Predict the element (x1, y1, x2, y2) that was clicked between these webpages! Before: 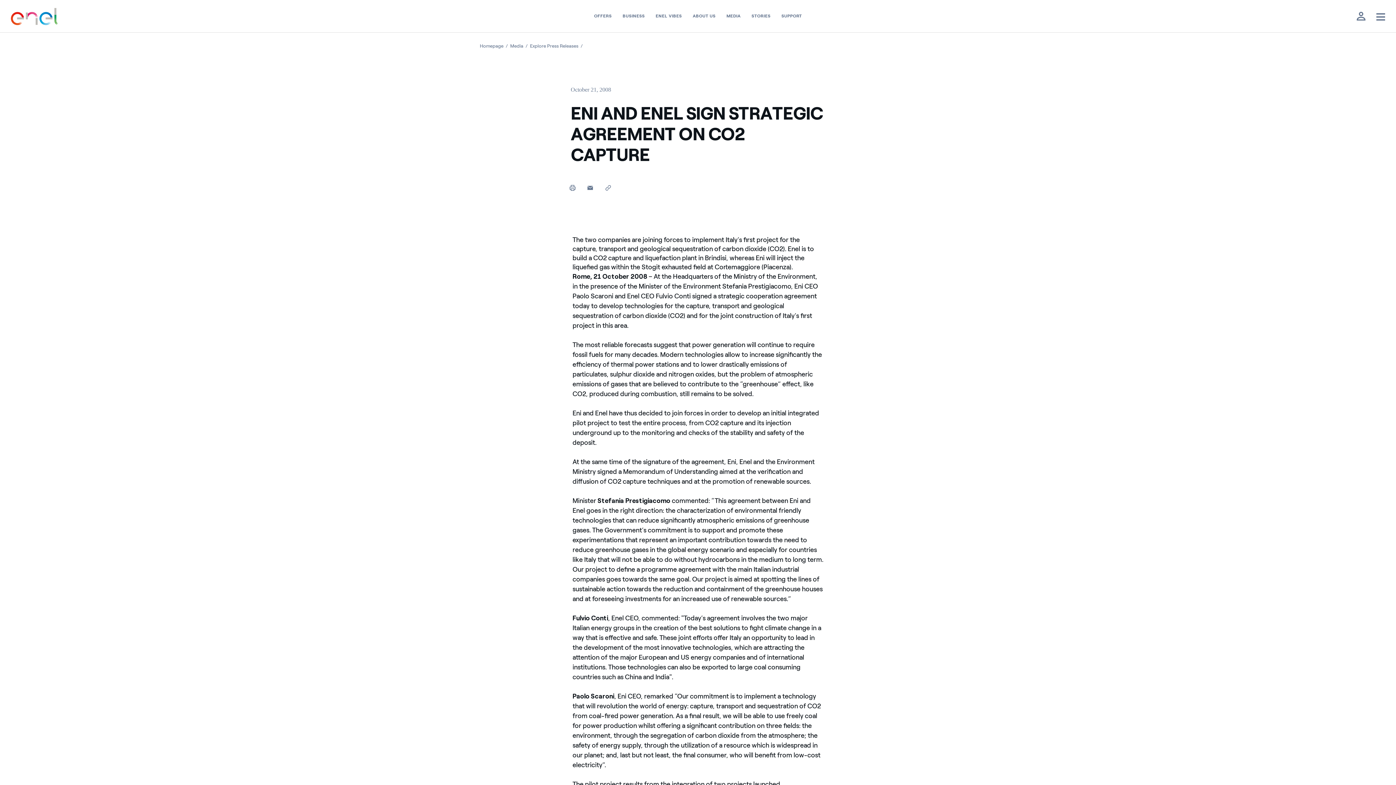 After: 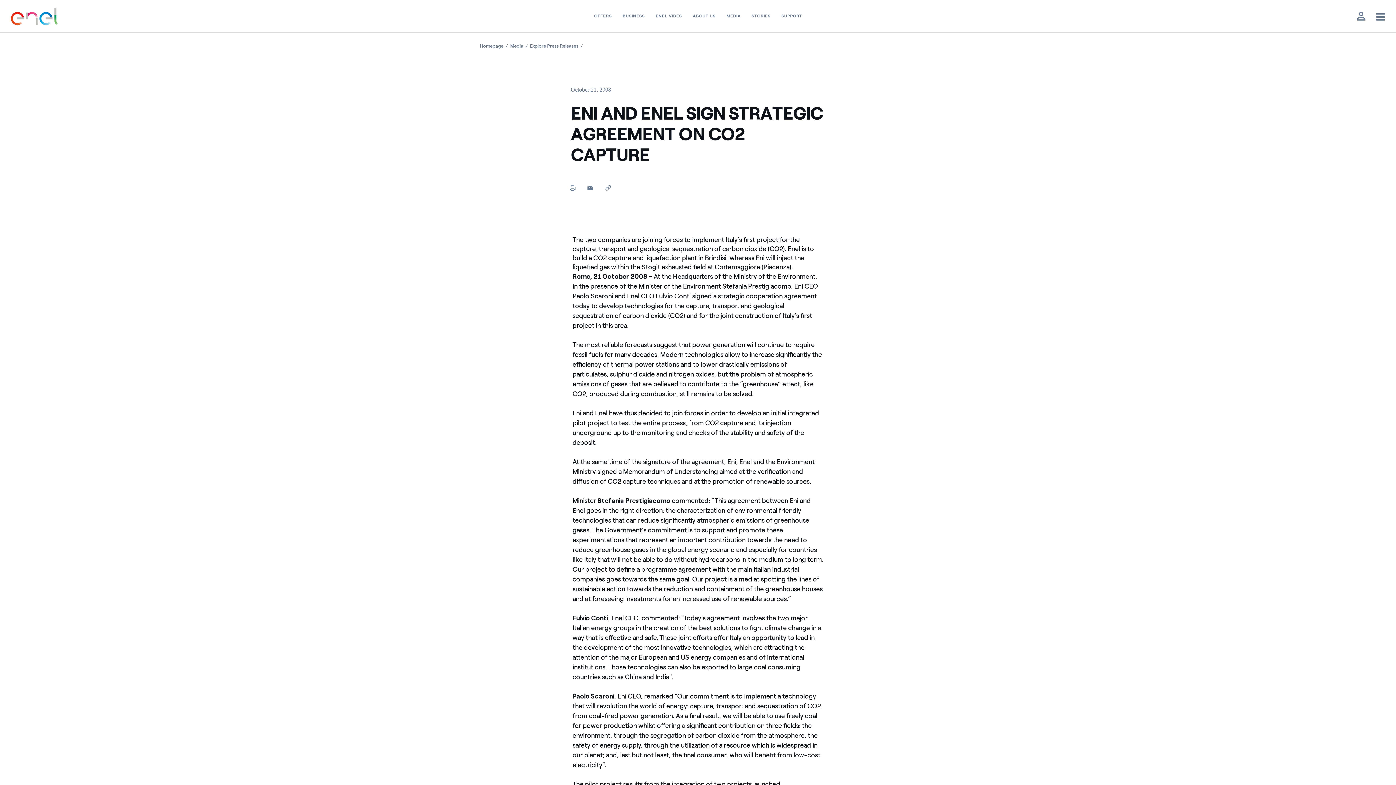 Action: bbox: (582, 179, 598, 196) label: Email to a friend